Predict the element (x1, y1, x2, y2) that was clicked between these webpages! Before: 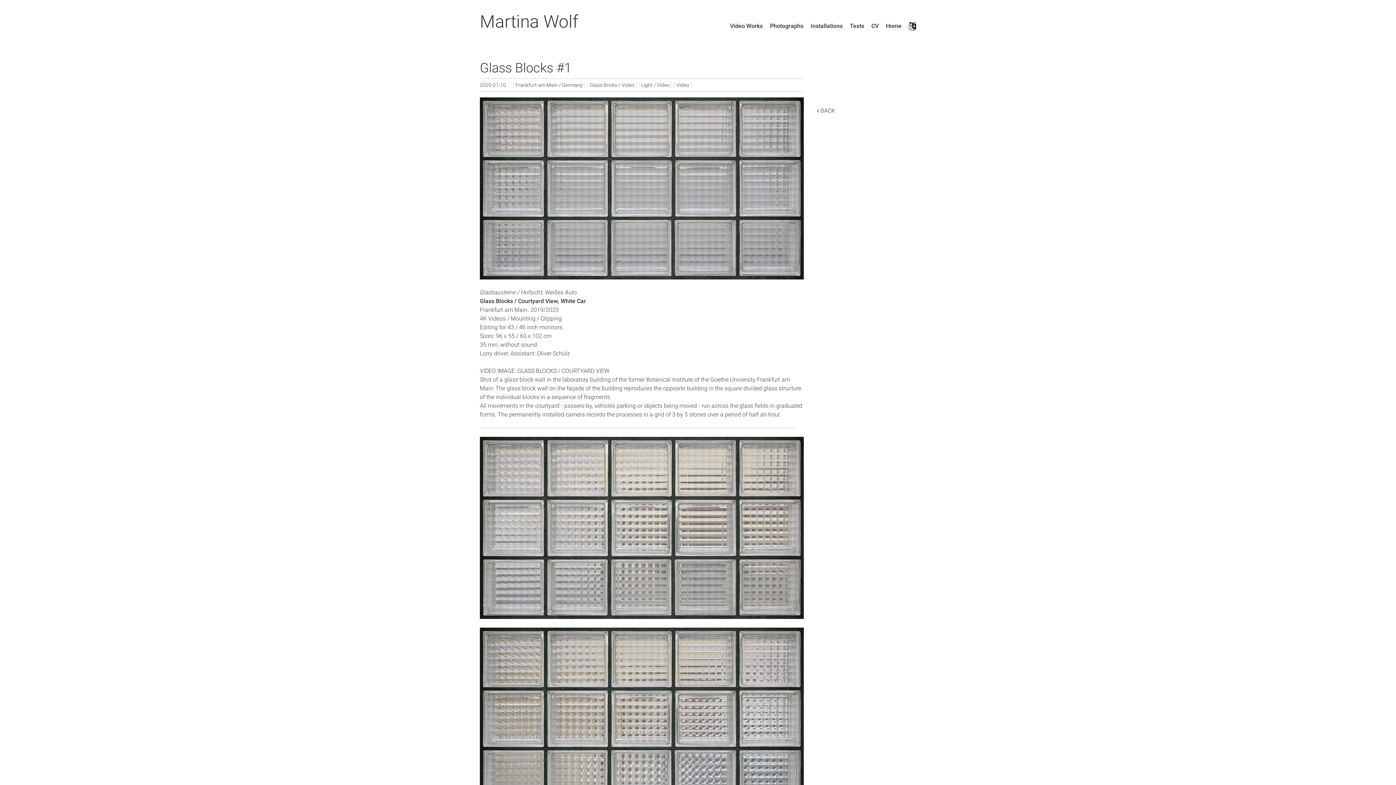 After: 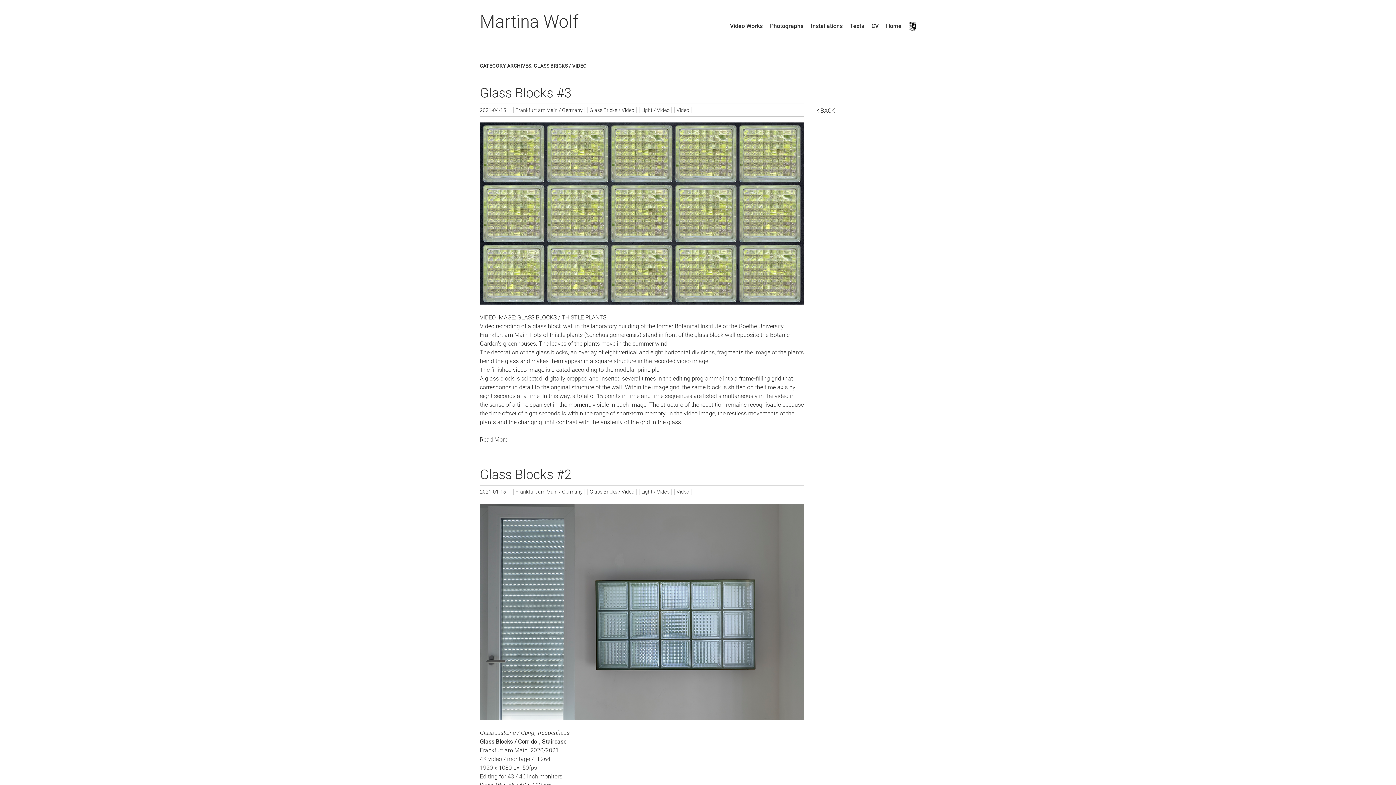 Action: label: Glass Bricks / Video bbox: (587, 82, 636, 88)